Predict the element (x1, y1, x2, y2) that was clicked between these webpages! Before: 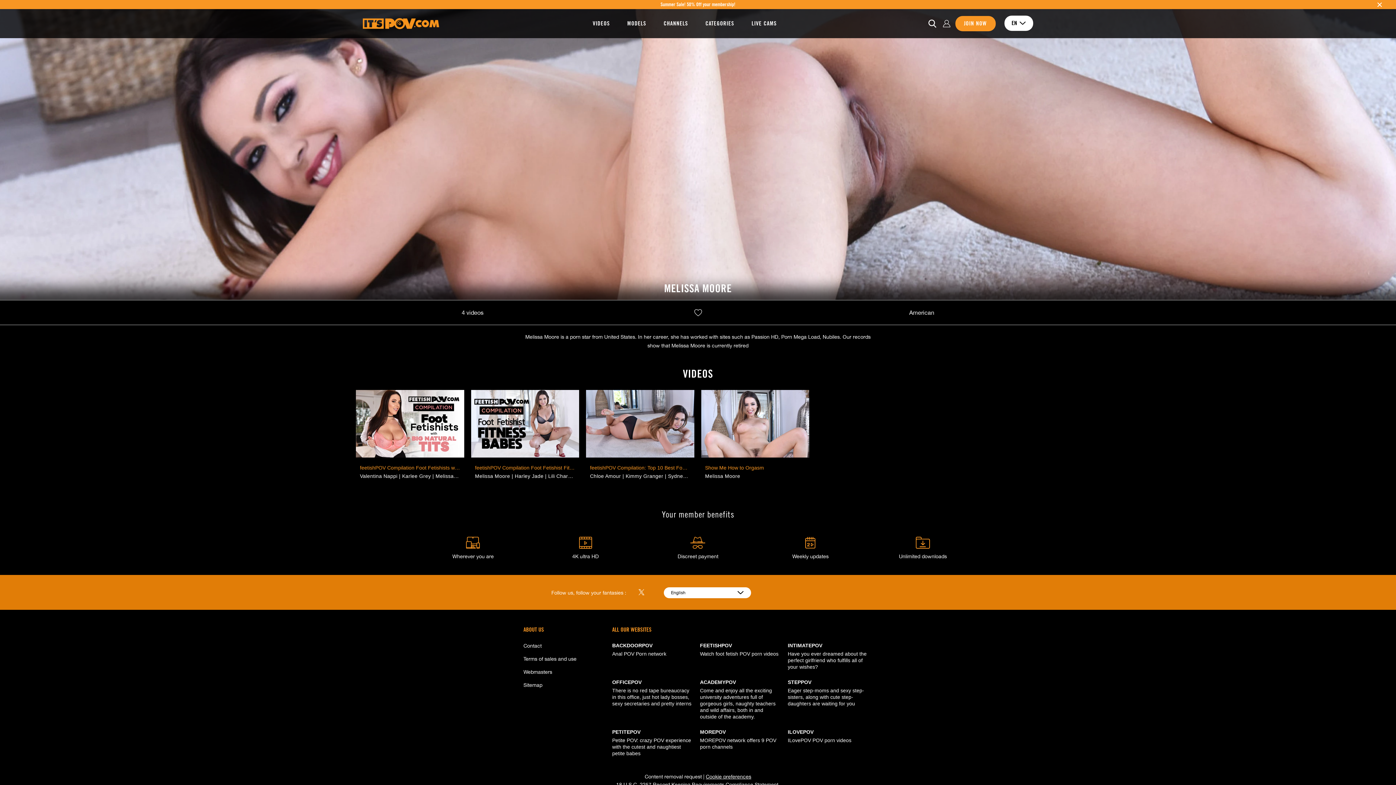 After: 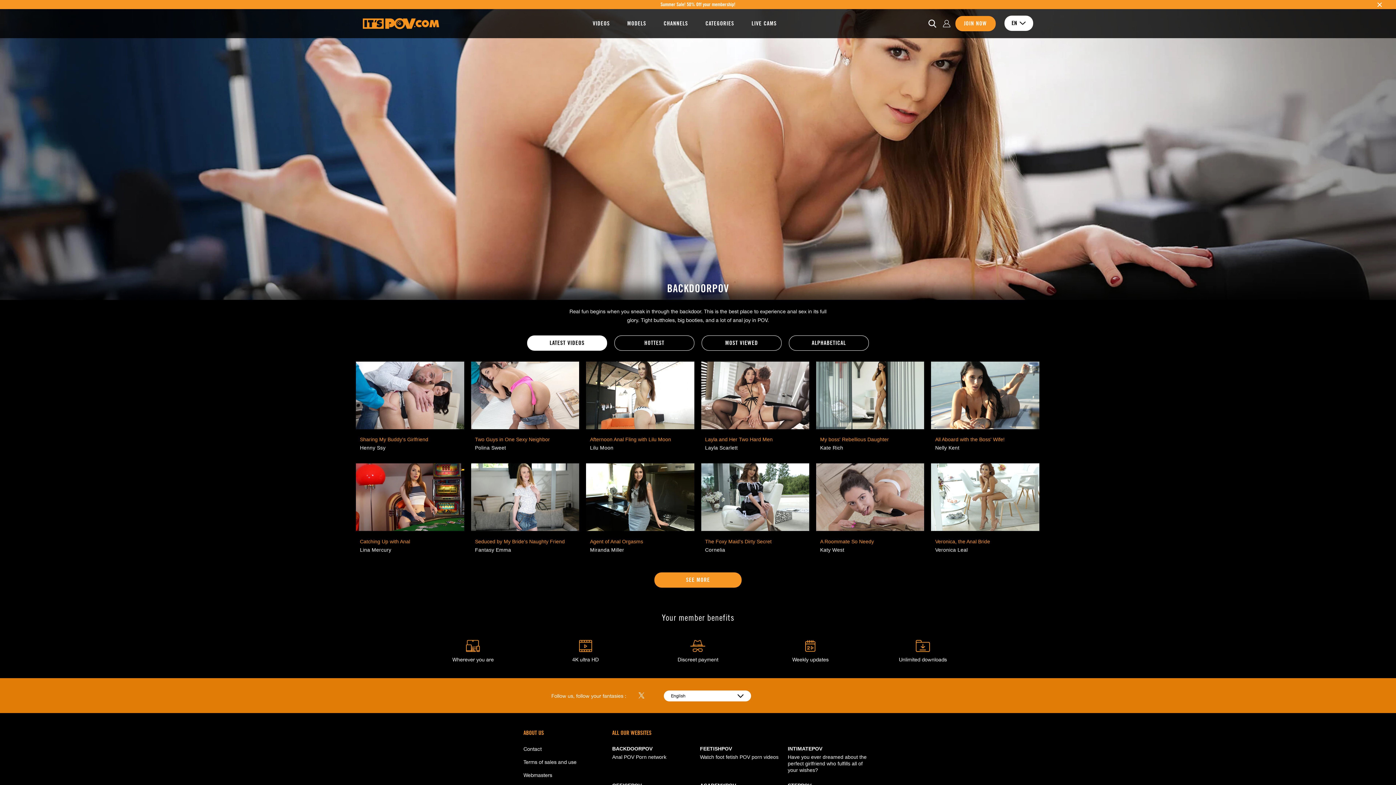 Action: bbox: (612, 642, 692, 675) label: BACKDOORPOV

Anal POV Porn network